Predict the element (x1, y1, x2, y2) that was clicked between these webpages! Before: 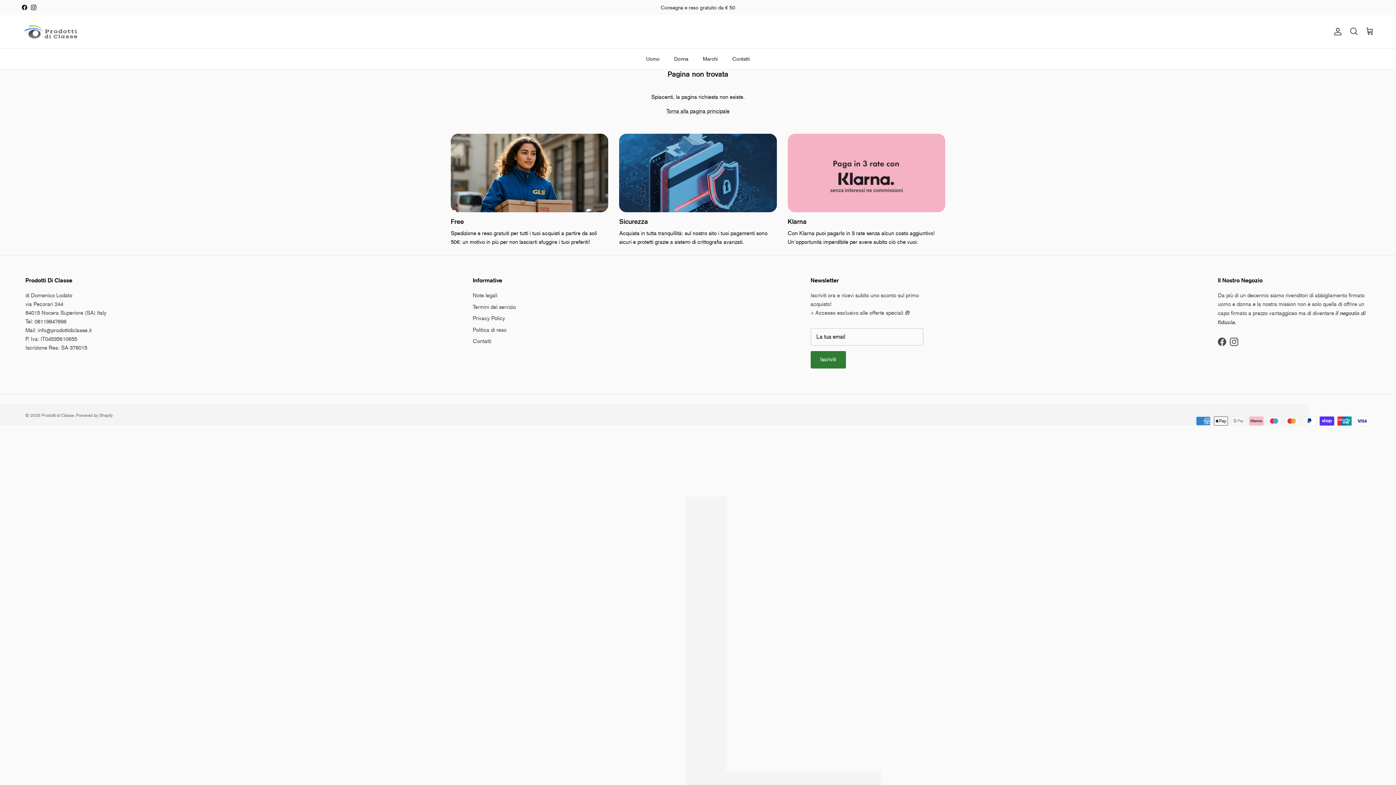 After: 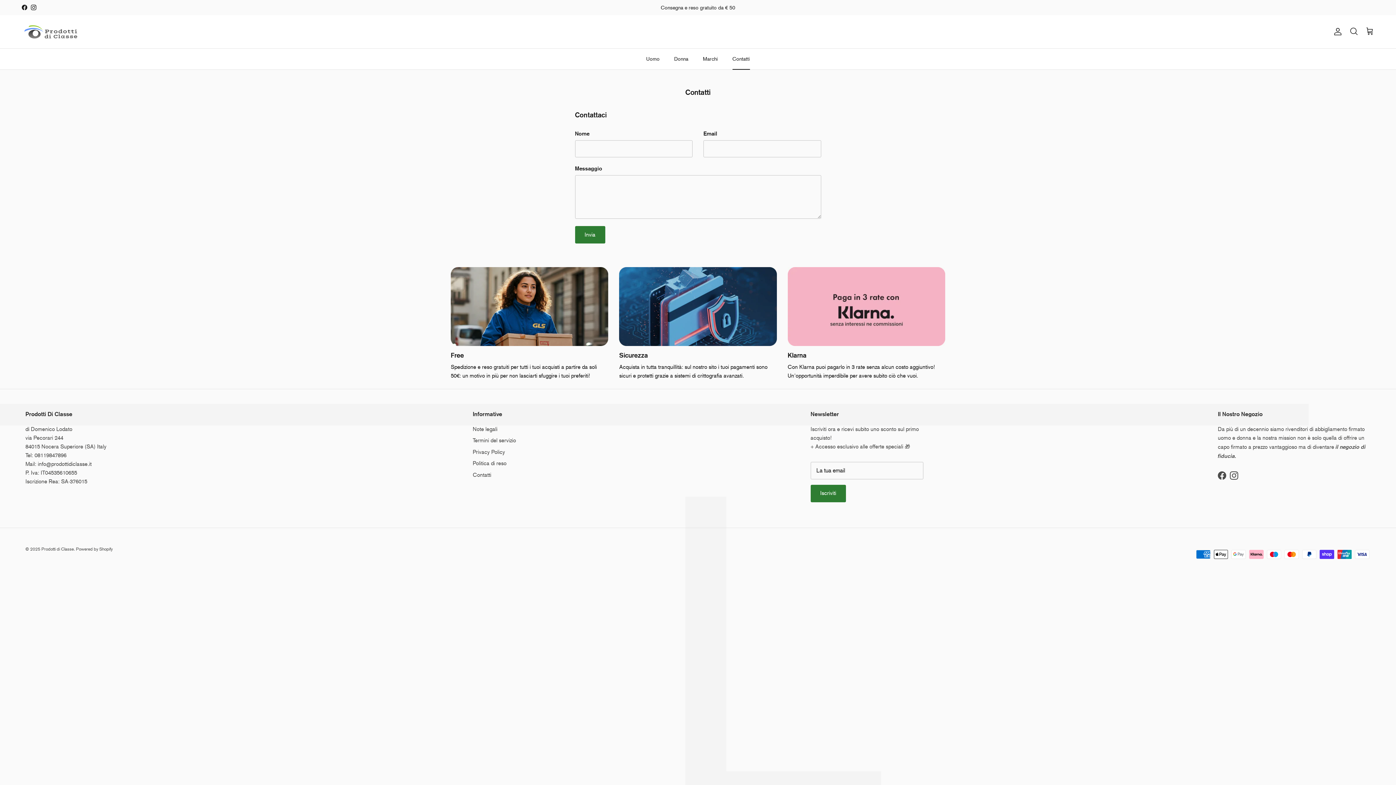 Action: label: Contatti bbox: (726, 48, 756, 69)